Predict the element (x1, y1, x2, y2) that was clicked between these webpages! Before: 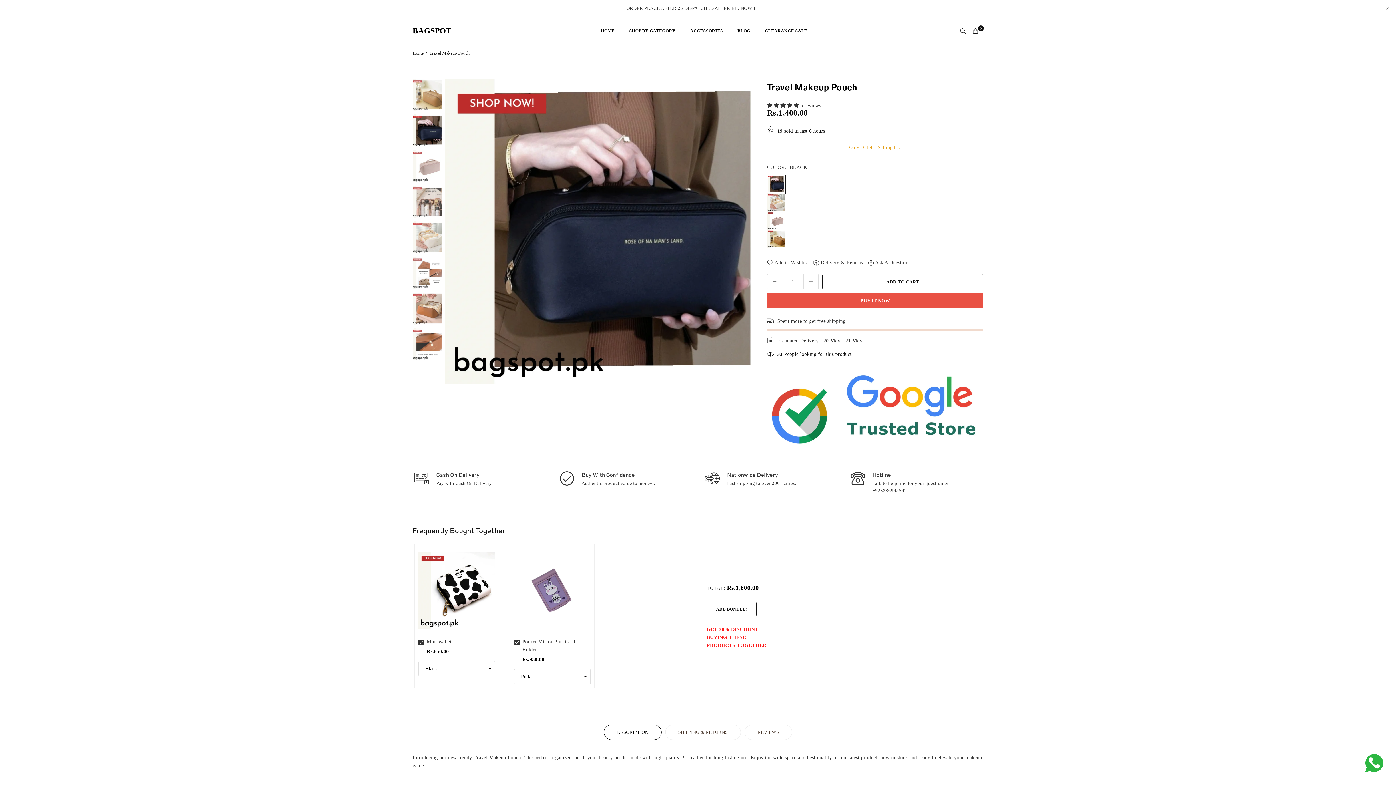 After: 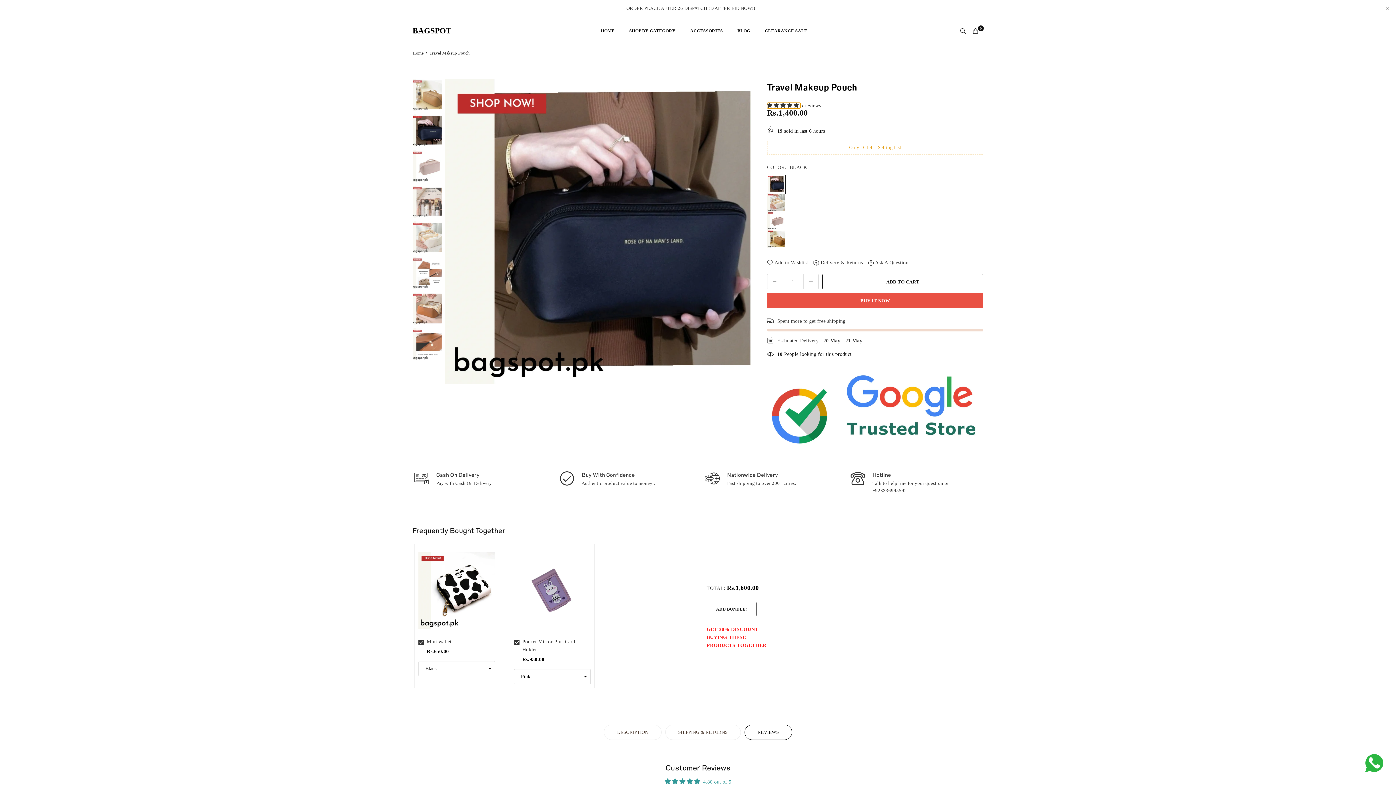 Action: bbox: (767, 102, 800, 108) label: 4.80 stars